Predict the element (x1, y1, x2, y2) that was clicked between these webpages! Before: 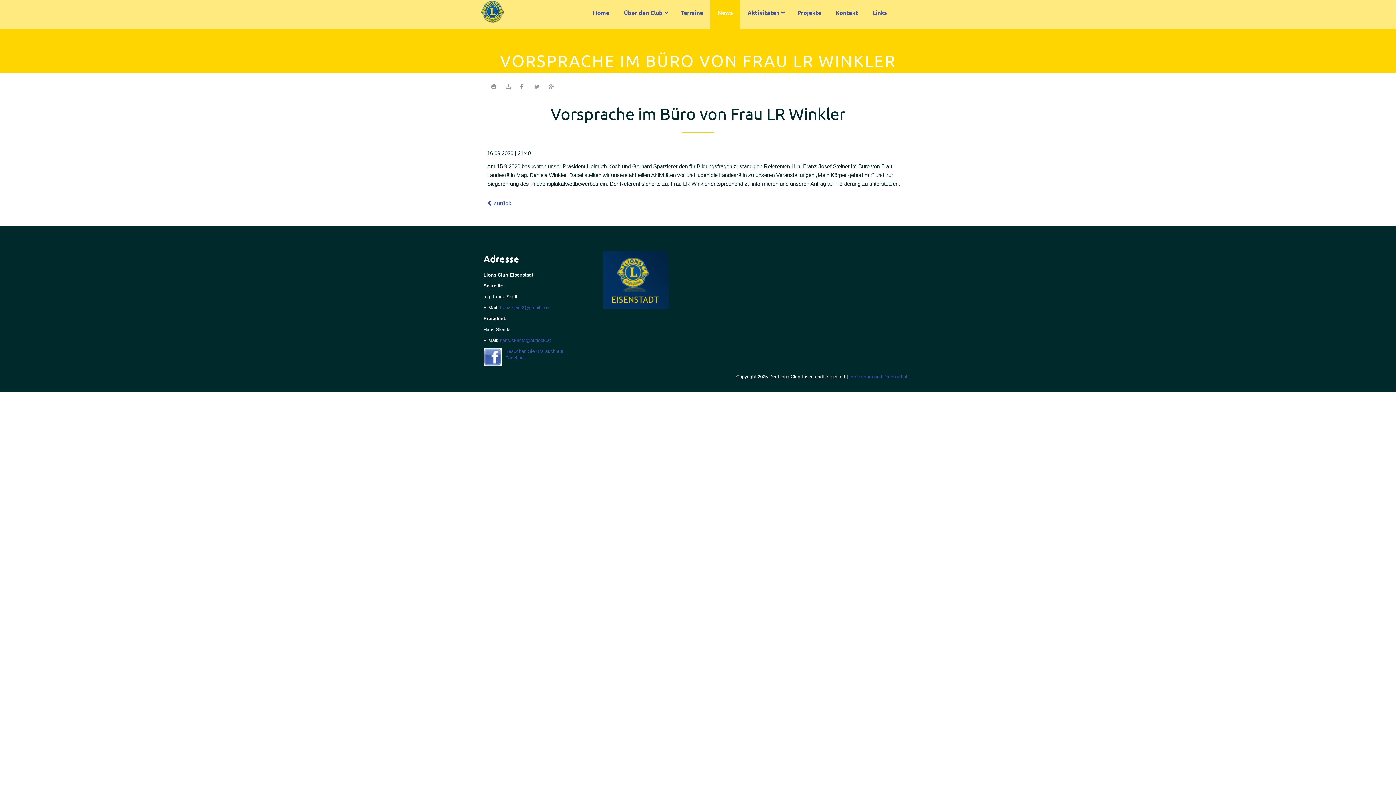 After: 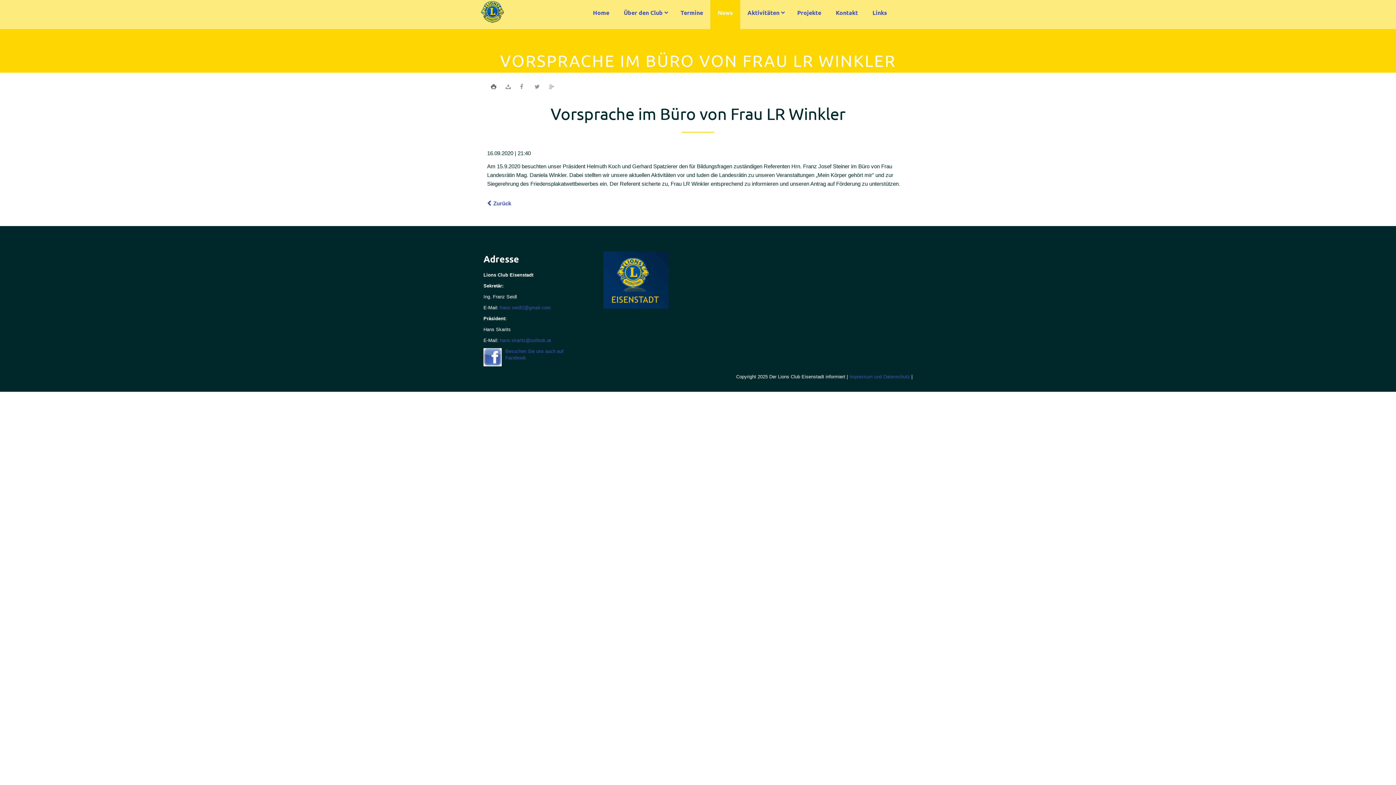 Action: bbox: (487, 83, 500, 89)